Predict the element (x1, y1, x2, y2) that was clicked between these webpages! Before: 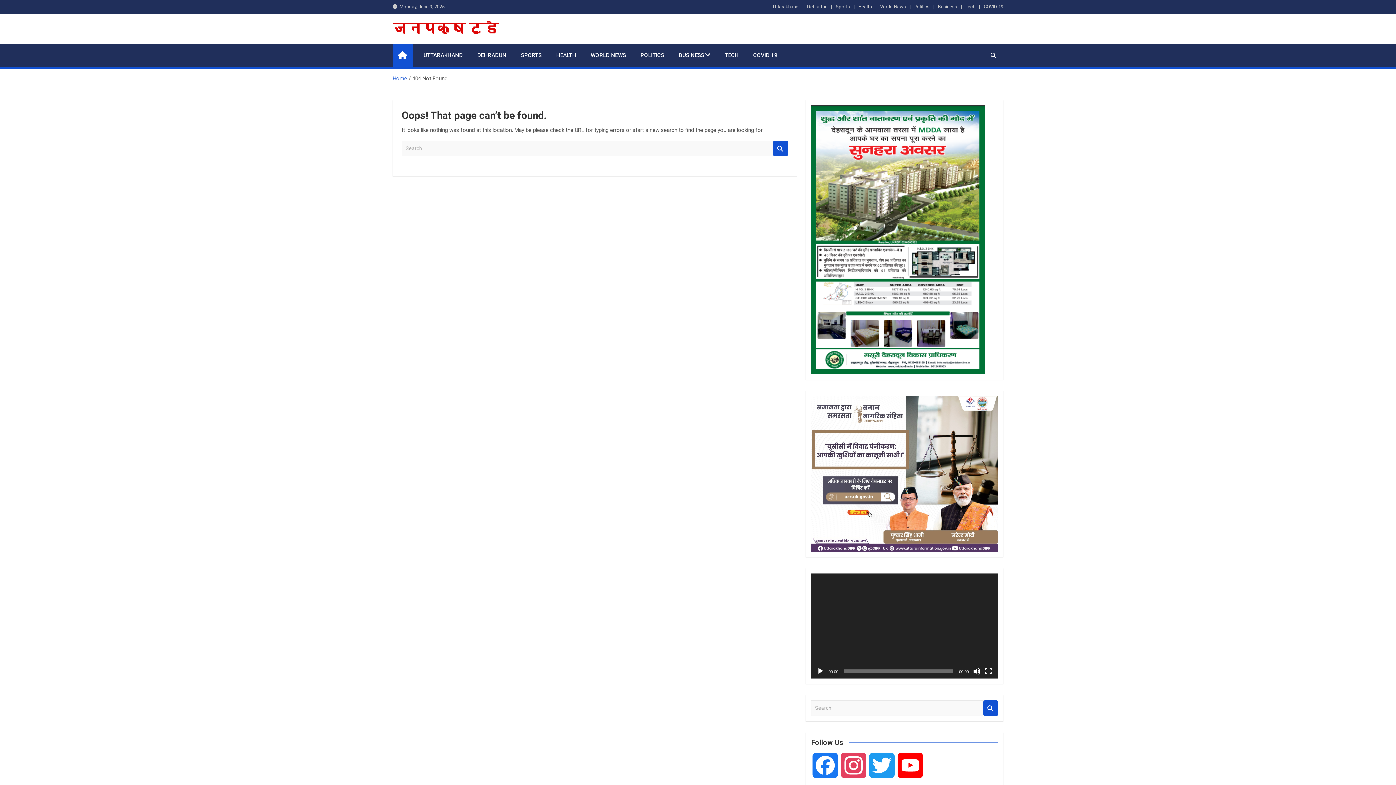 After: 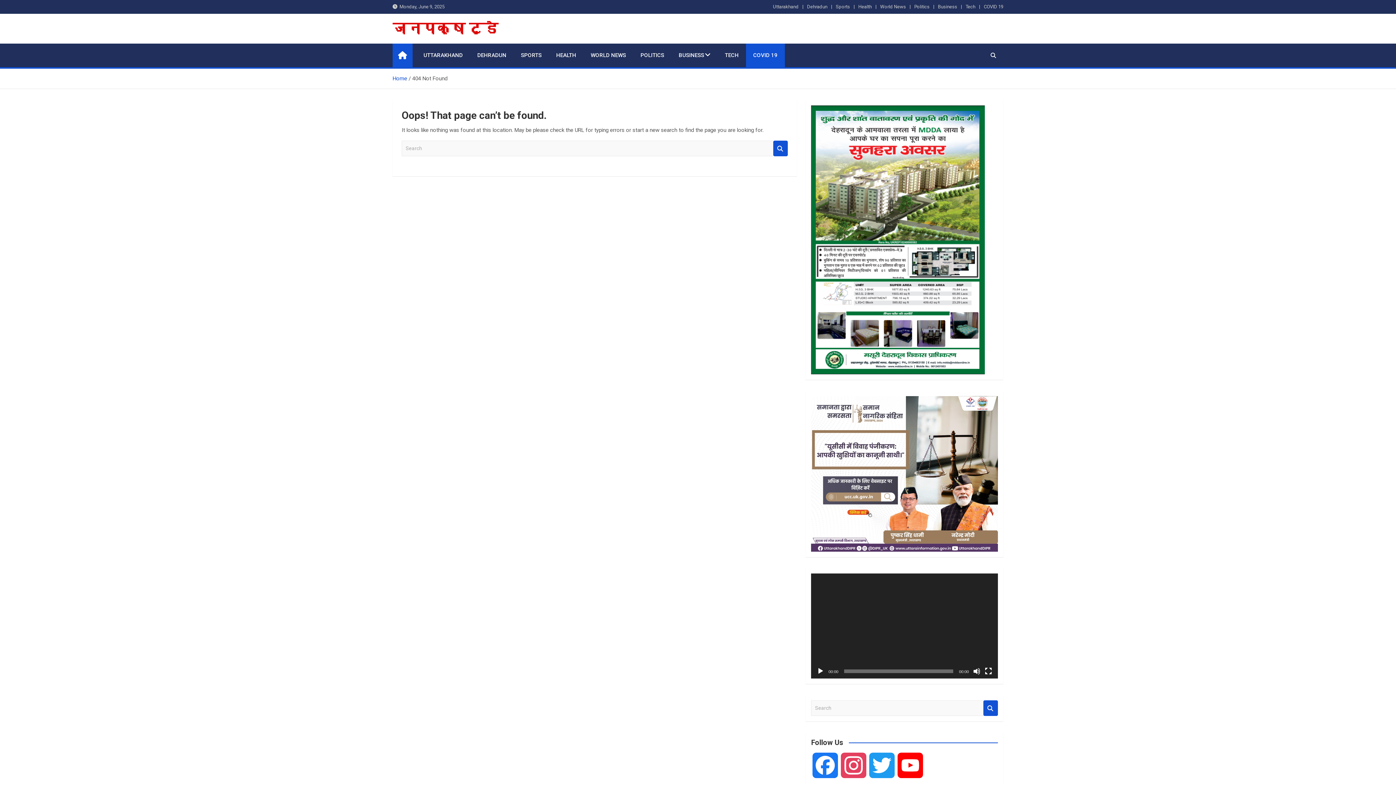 Action: label: COVID 19 bbox: (746, 43, 785, 67)